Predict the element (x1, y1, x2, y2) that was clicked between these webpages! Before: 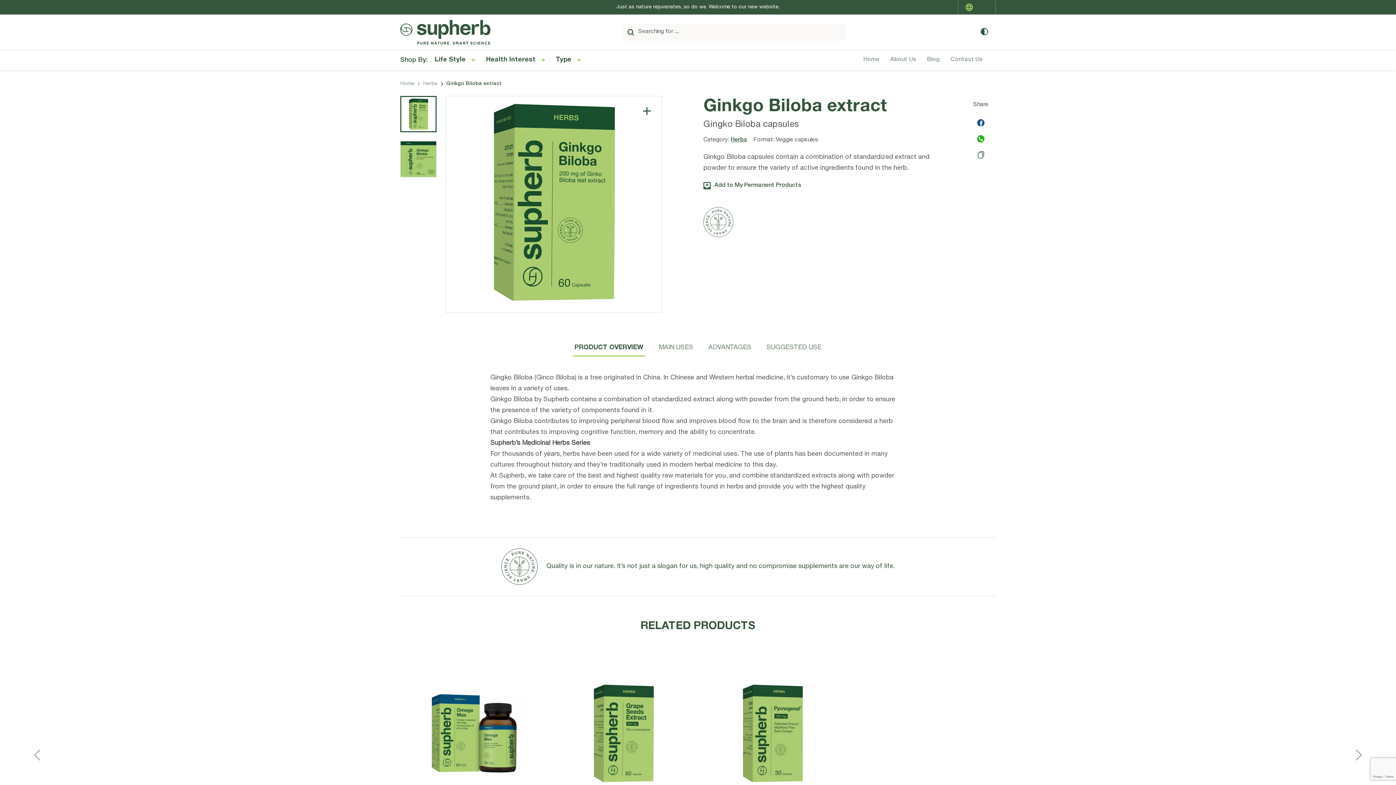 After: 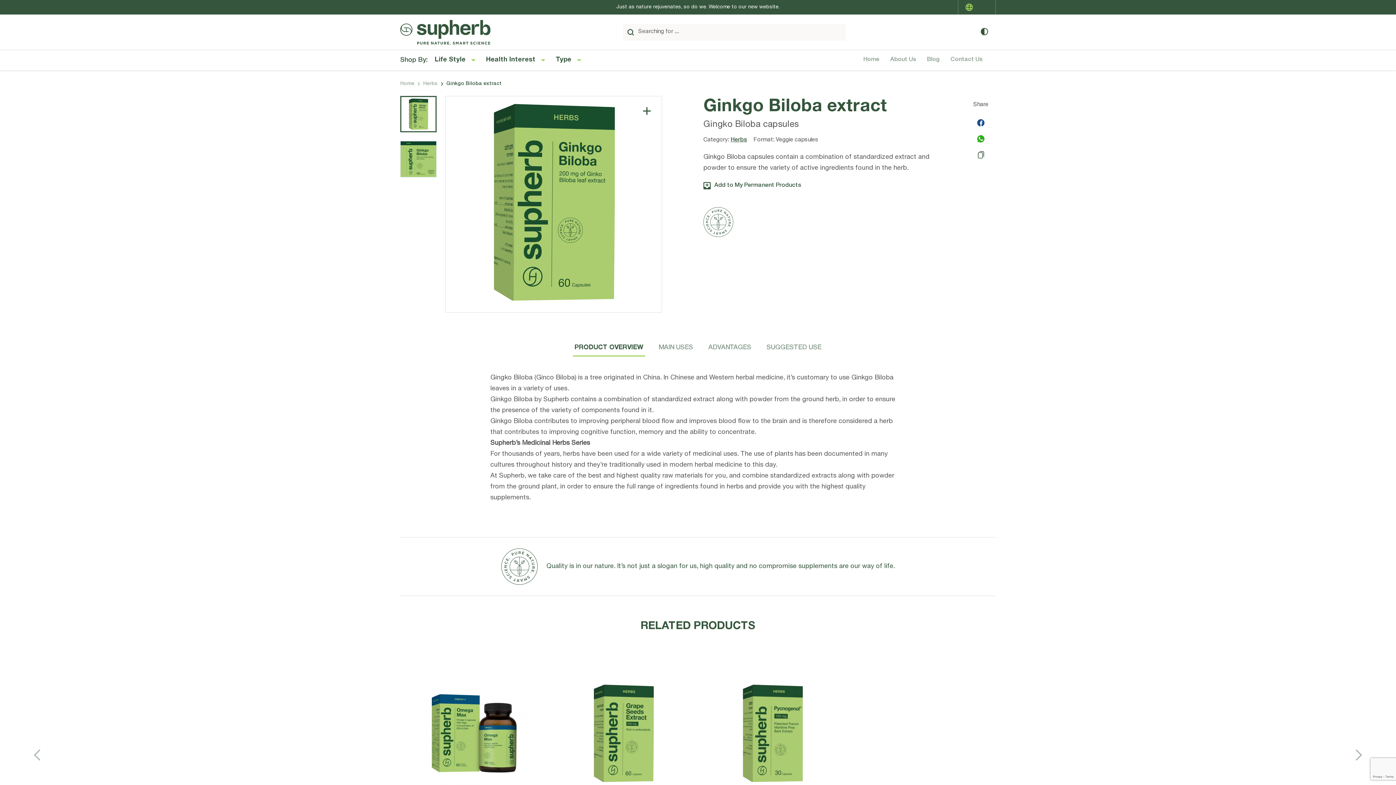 Action: bbox: (400, 96, 436, 132) label: 1 / 2